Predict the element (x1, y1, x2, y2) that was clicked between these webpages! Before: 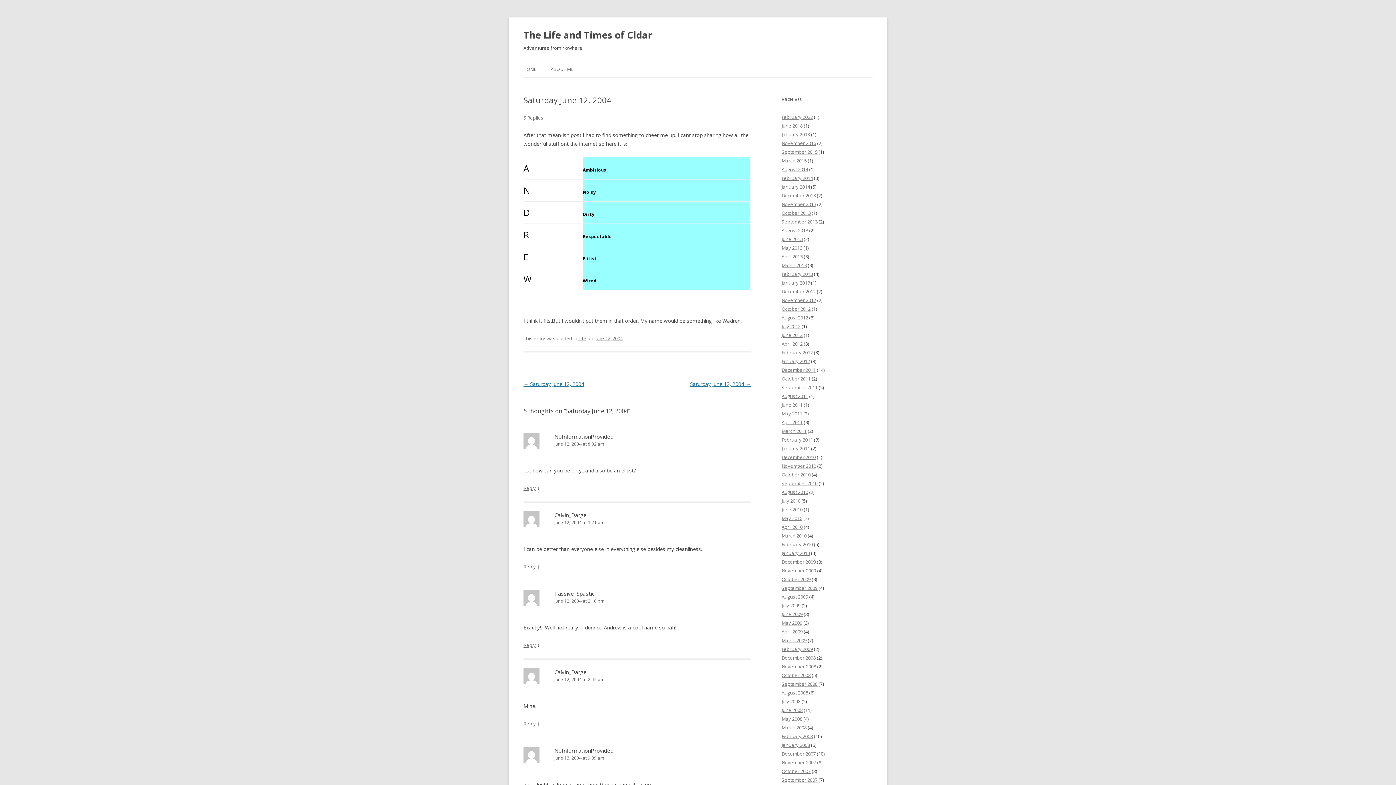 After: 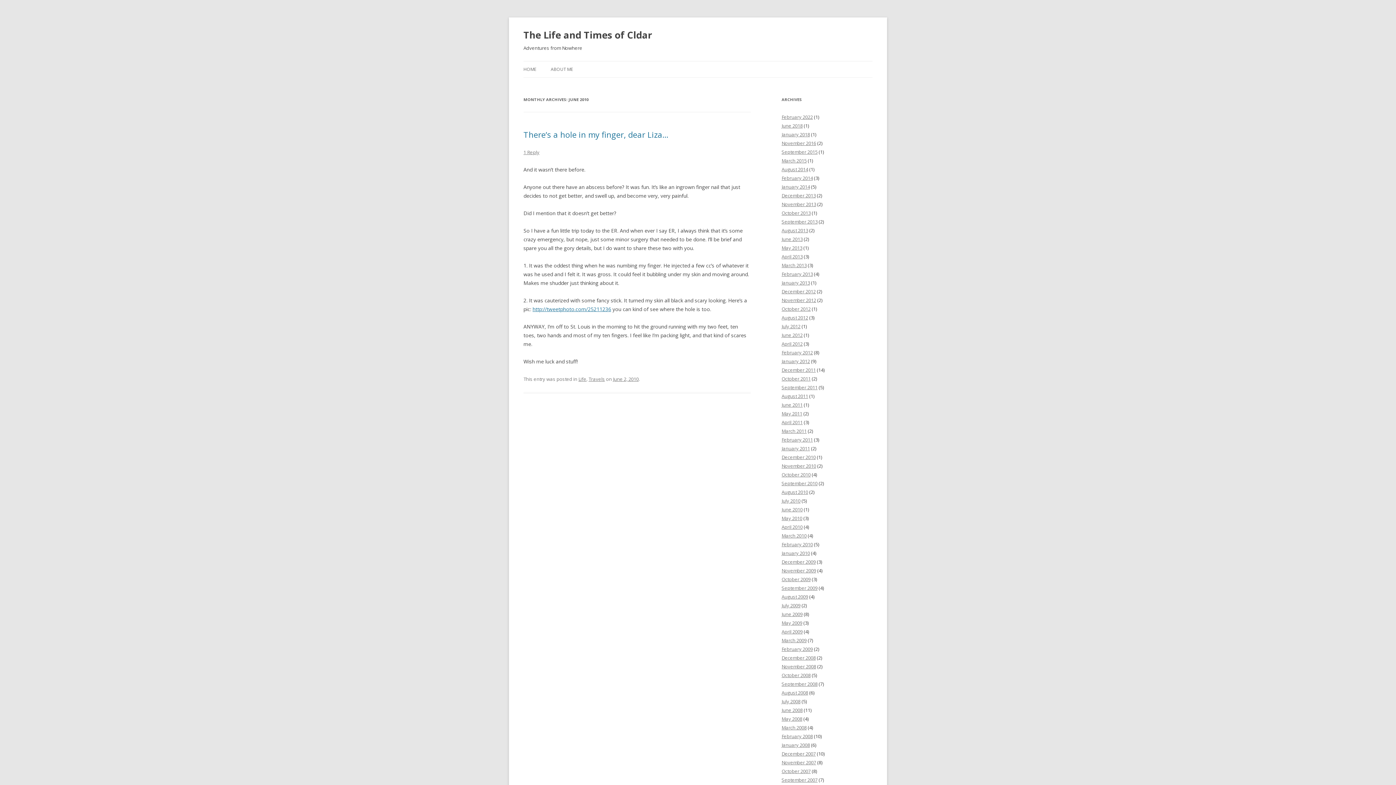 Action: bbox: (781, 506, 802, 513) label: June 2010